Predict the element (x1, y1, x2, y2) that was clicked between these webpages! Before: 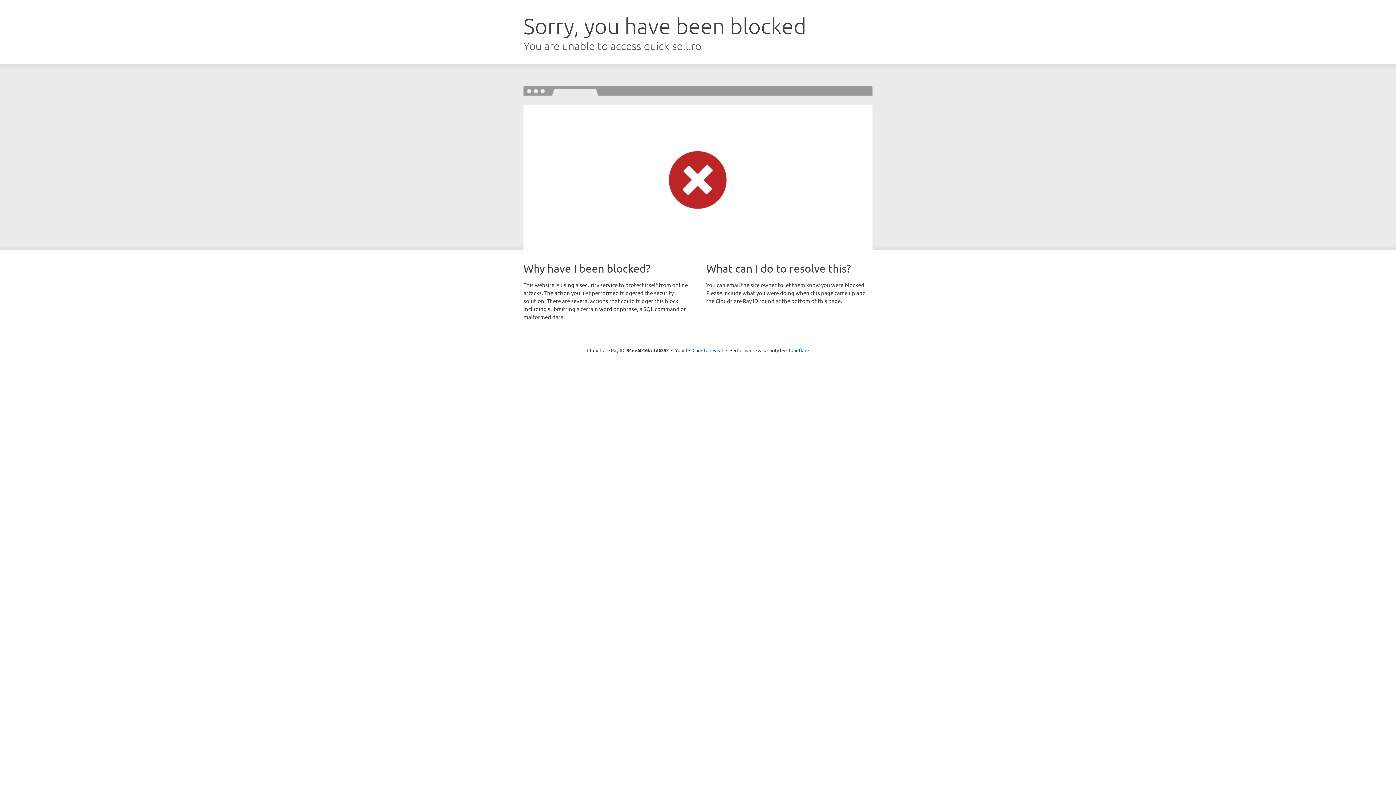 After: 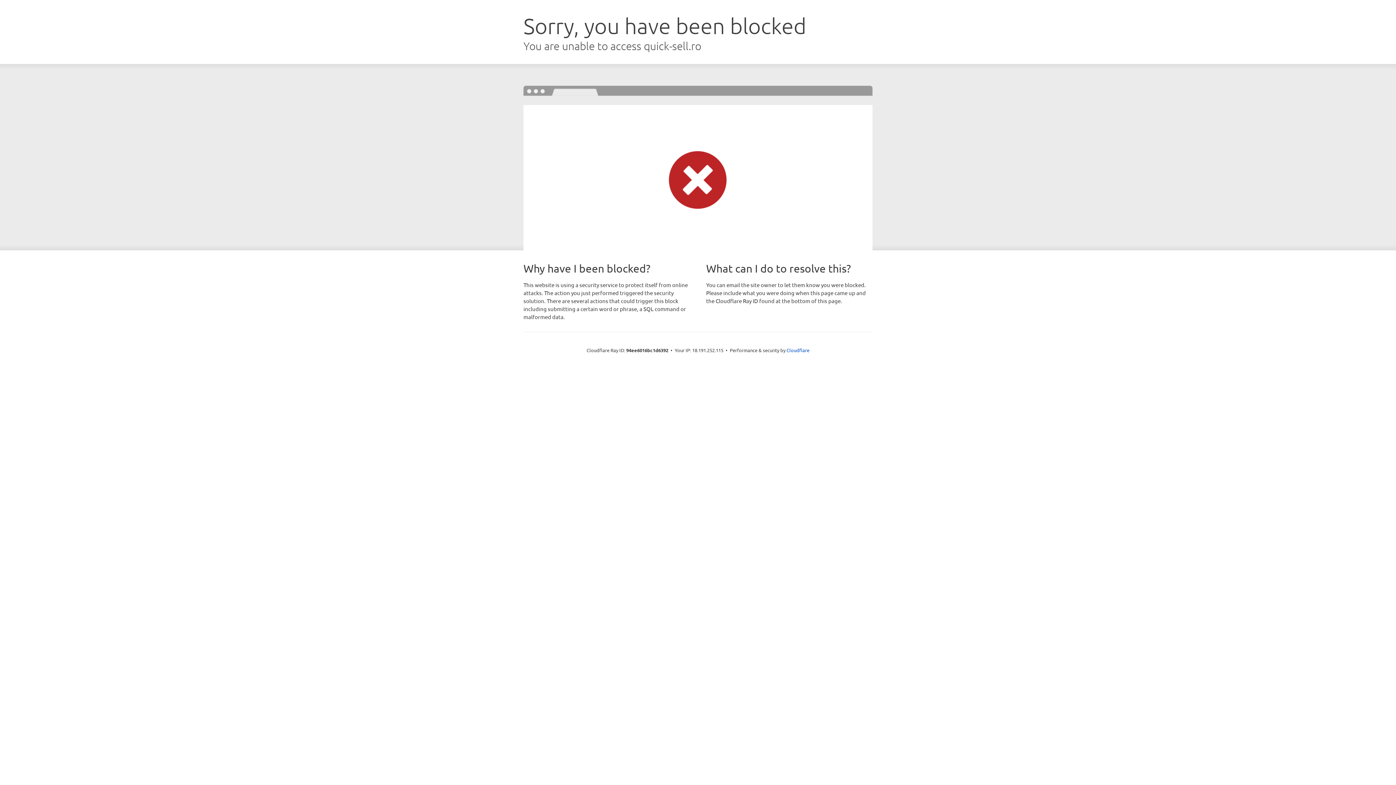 Action: label: Click to reveal bbox: (692, 346, 723, 353)